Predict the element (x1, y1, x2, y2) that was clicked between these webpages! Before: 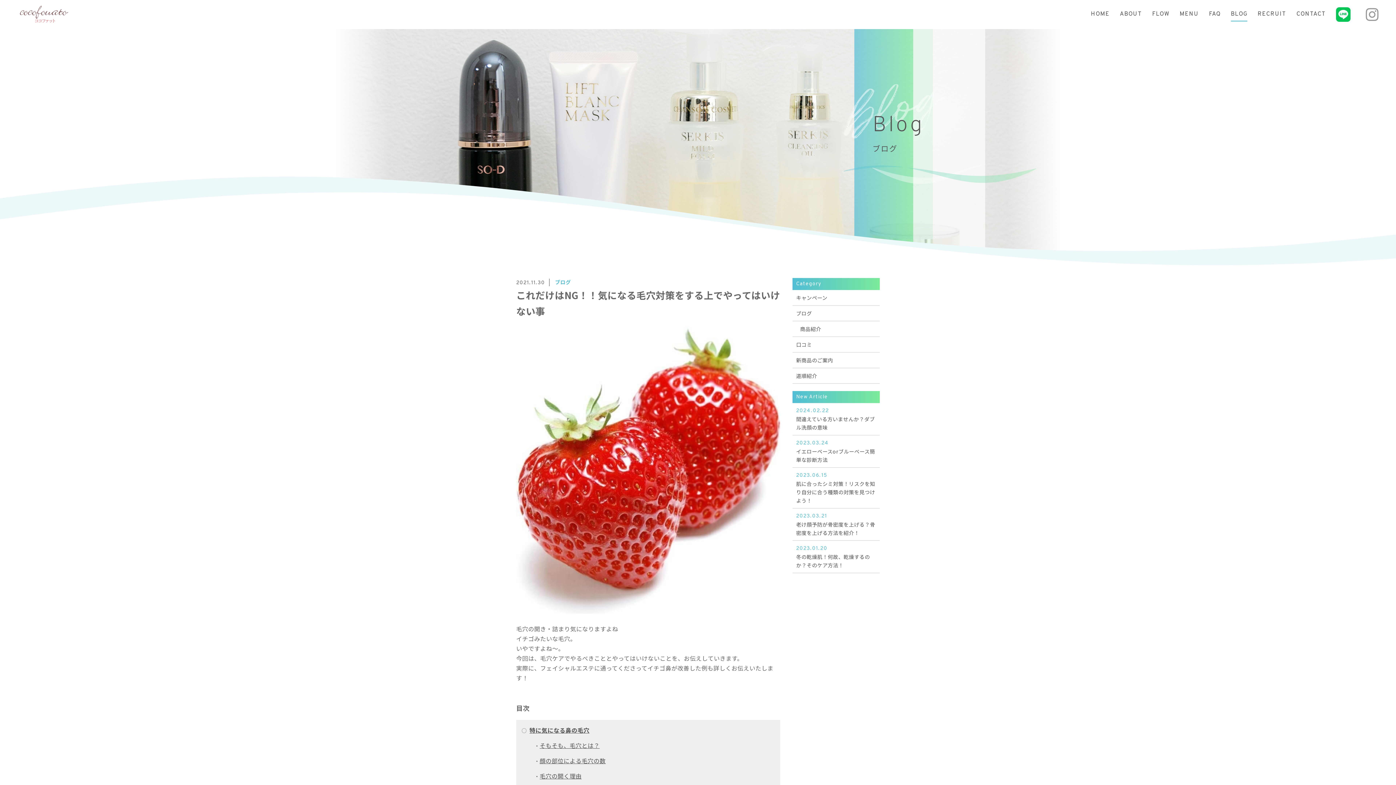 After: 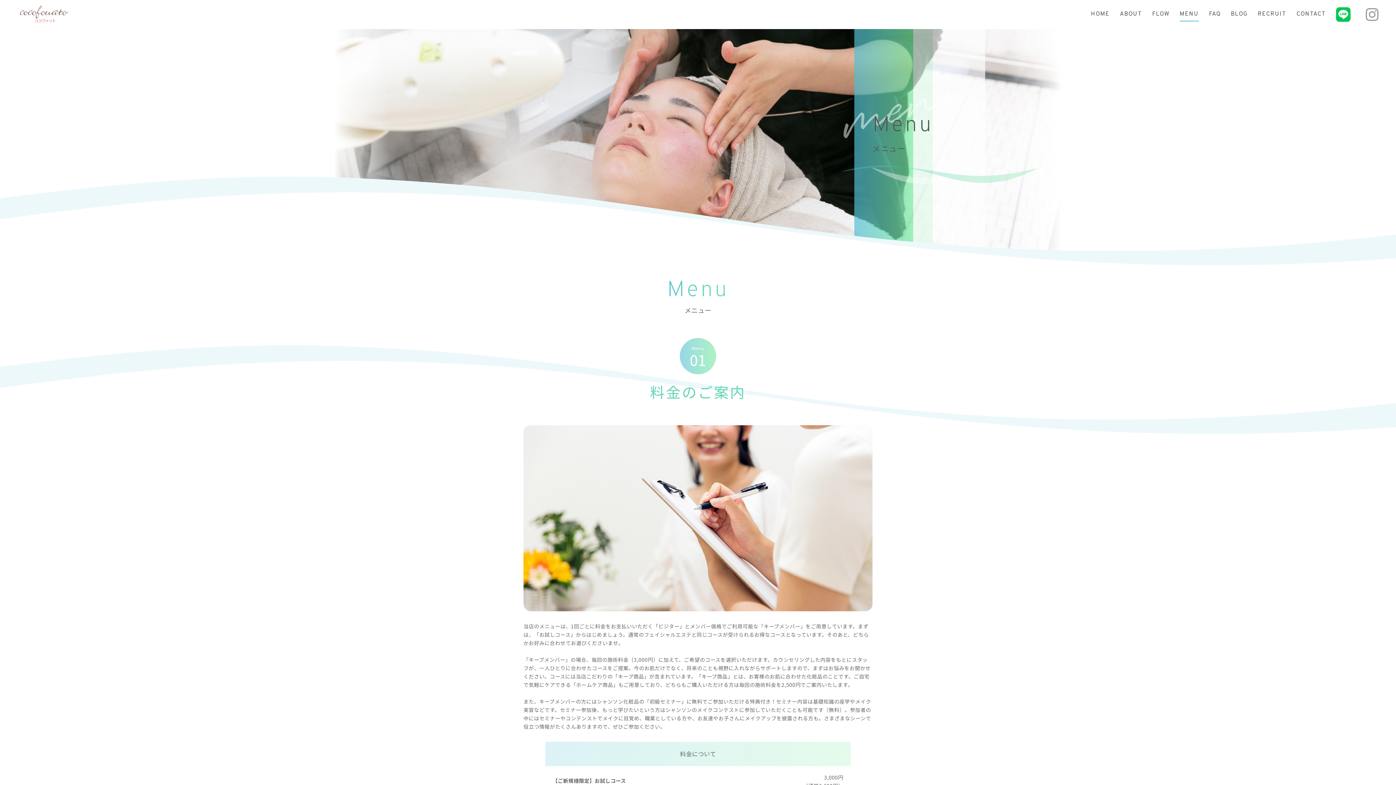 Action: bbox: (1179, 10, 1199, 21) label: MENU